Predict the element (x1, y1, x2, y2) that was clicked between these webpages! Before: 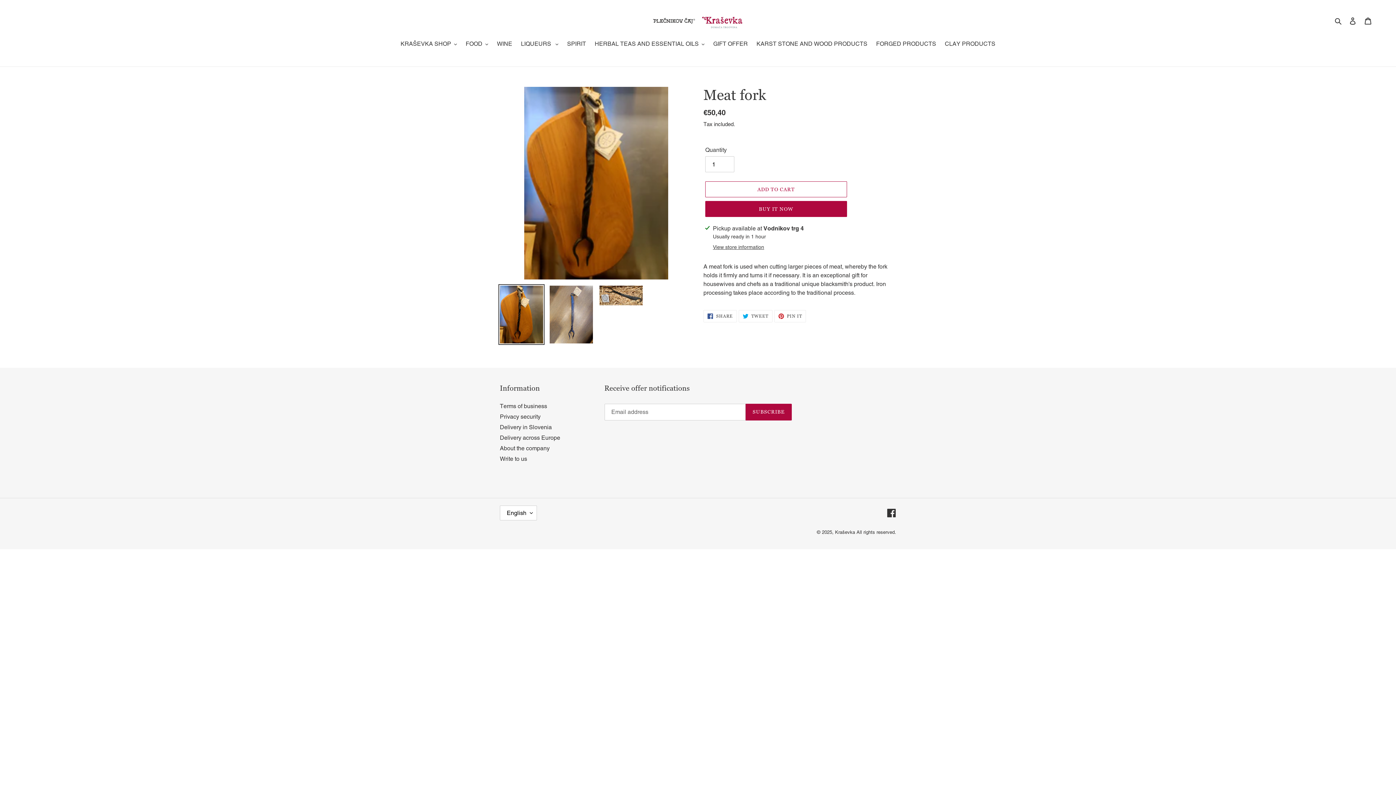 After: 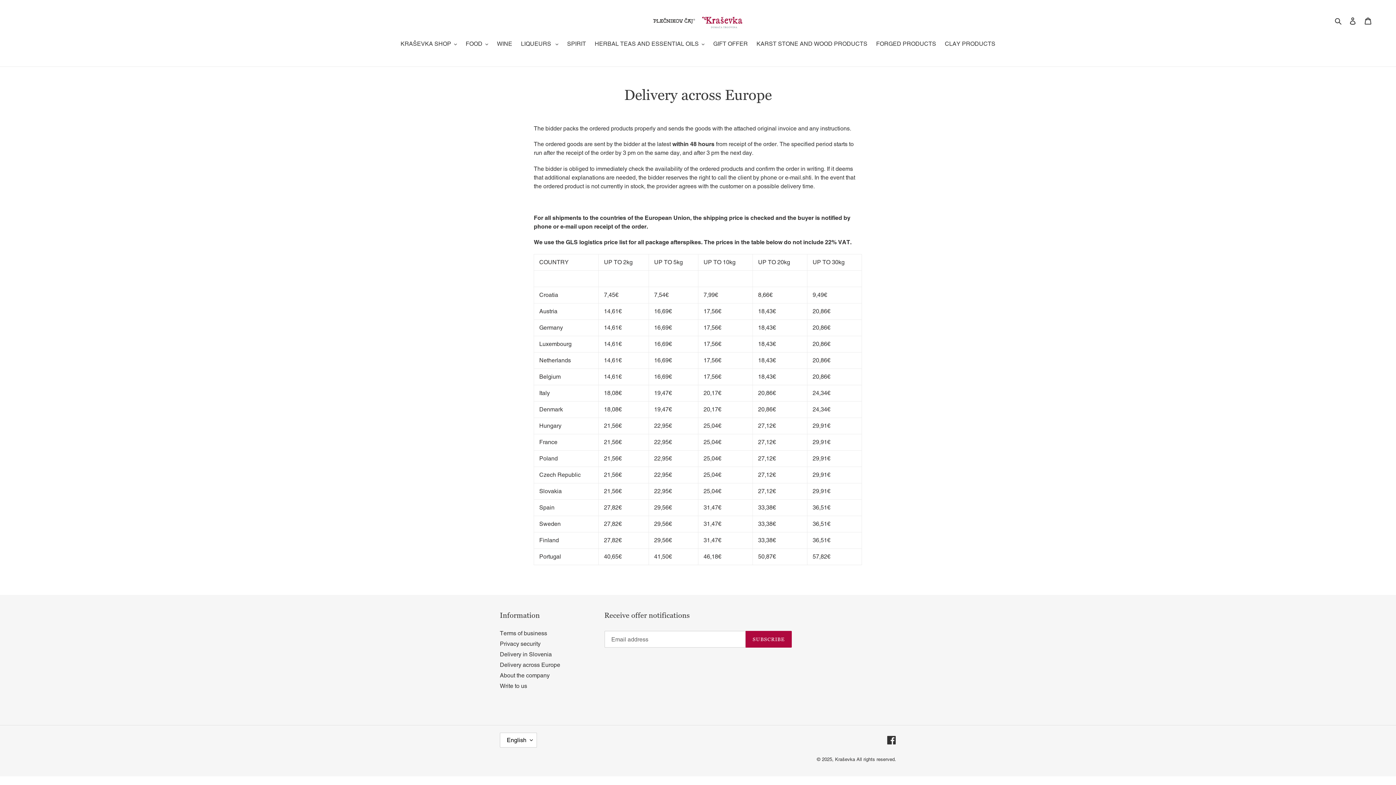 Action: bbox: (500, 434, 560, 441) label: Delivery across Europe